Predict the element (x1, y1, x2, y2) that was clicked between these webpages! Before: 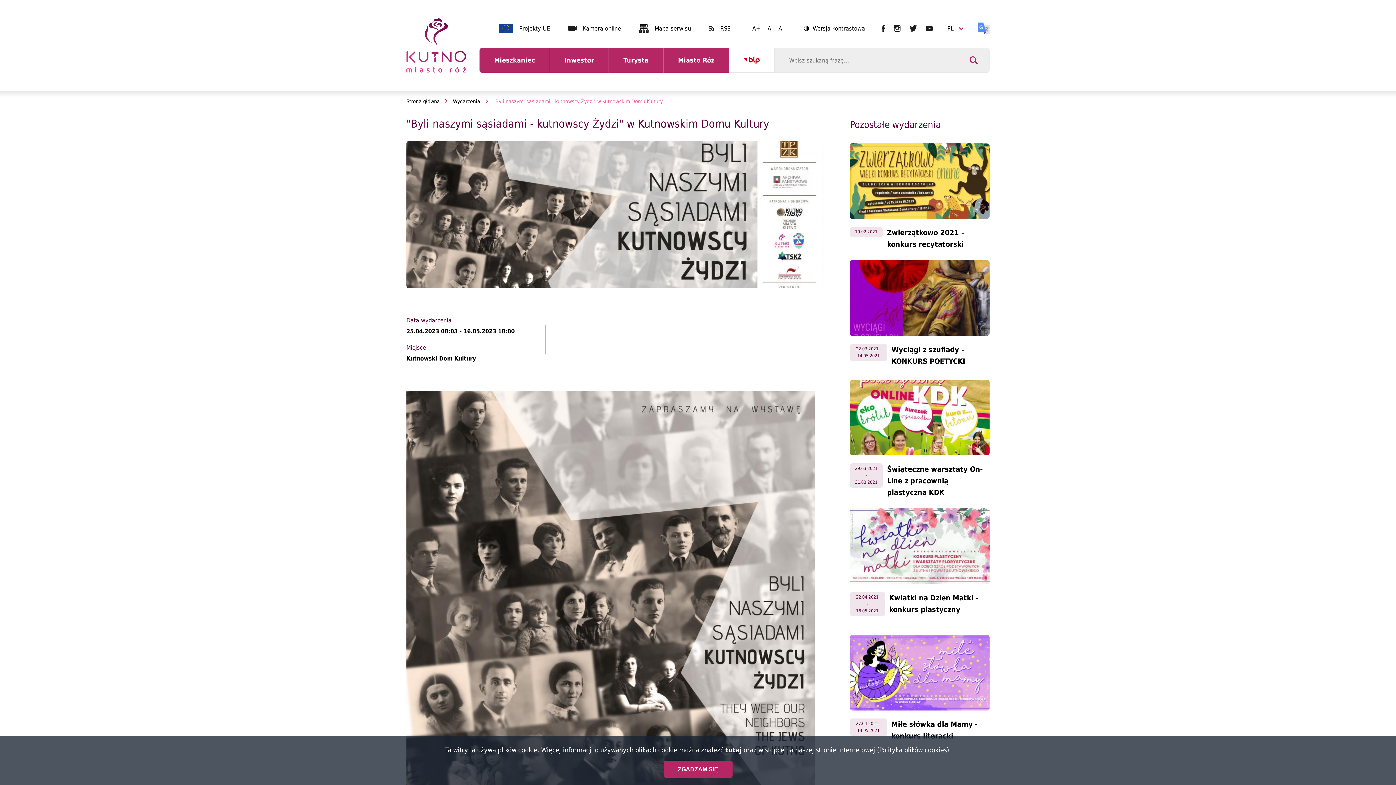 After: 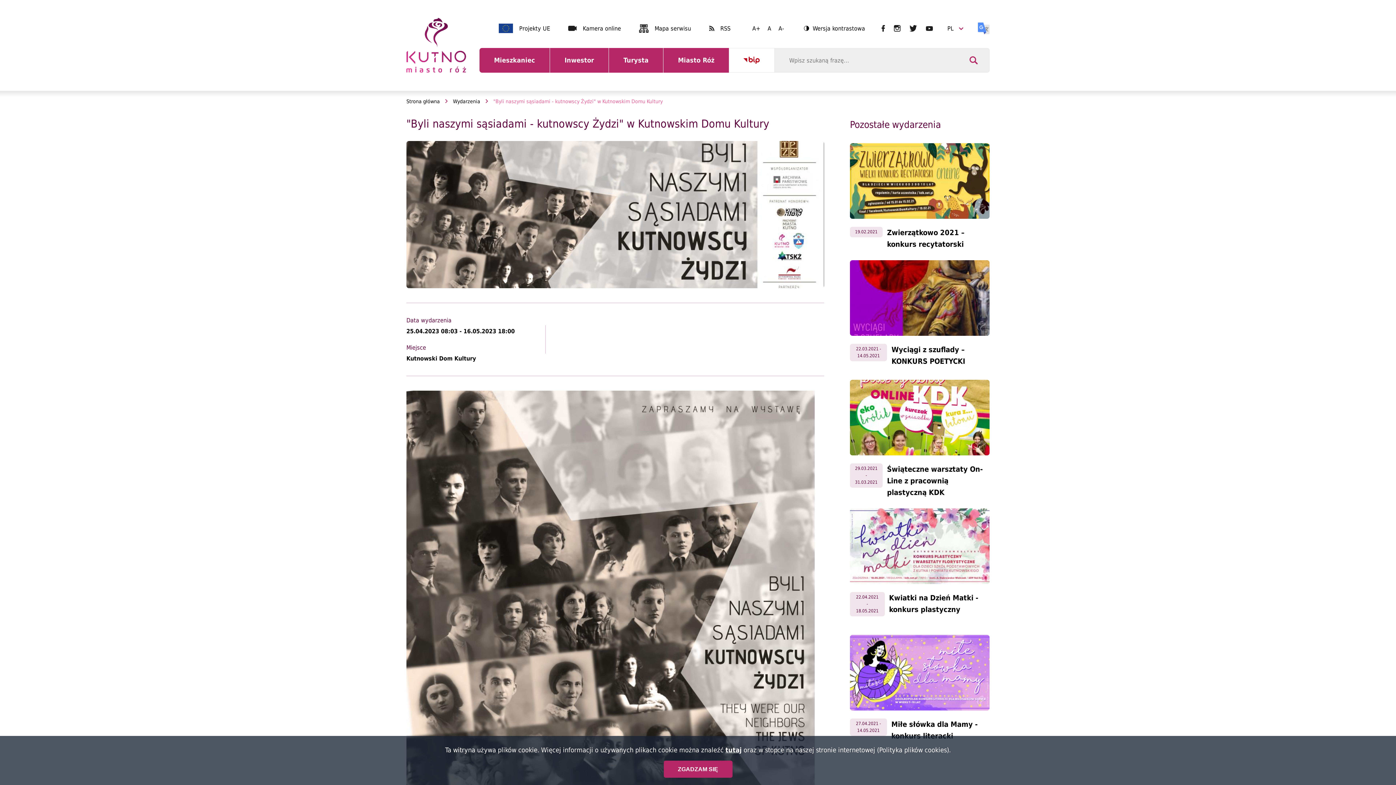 Action: bbox: (767, 23, 771, 32) label: Przywróć domyślną rozmiar czcionki